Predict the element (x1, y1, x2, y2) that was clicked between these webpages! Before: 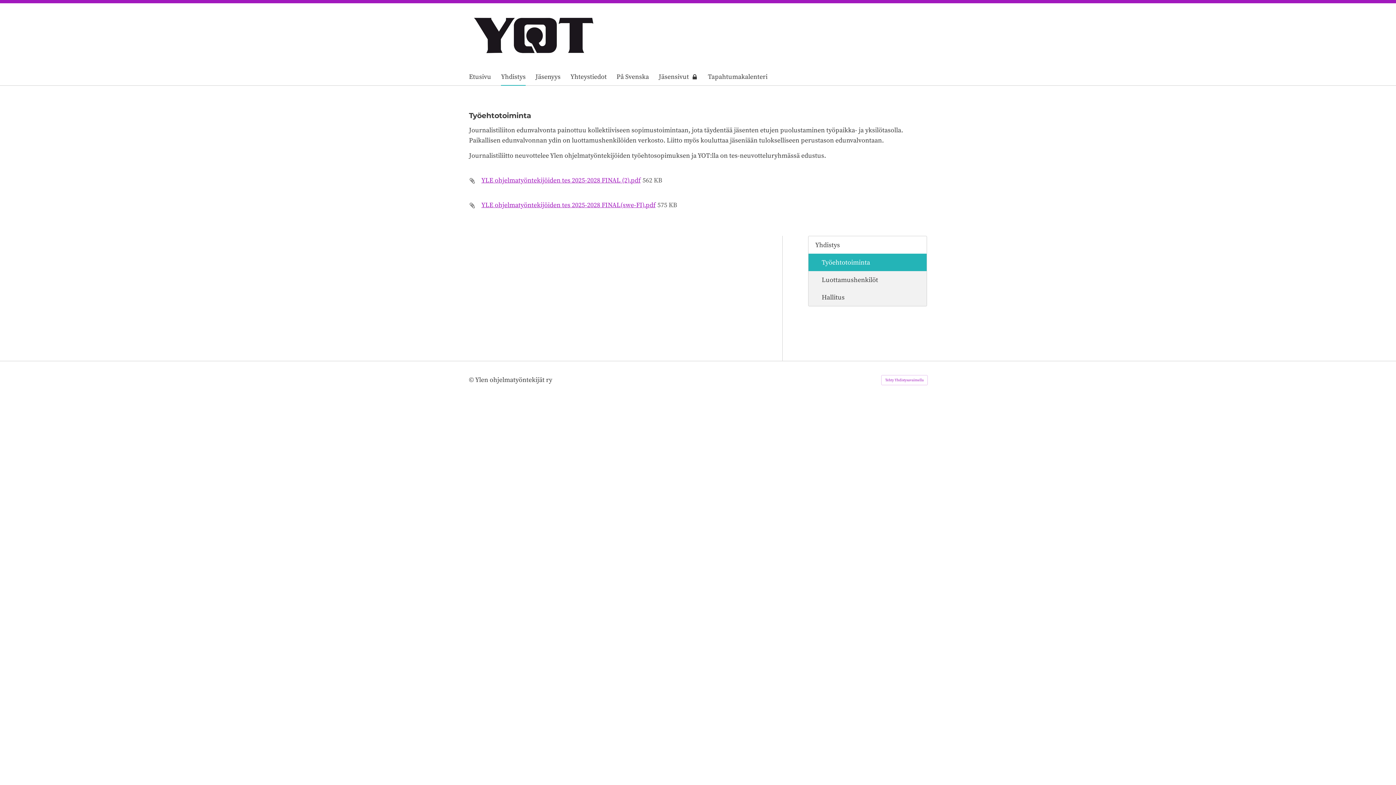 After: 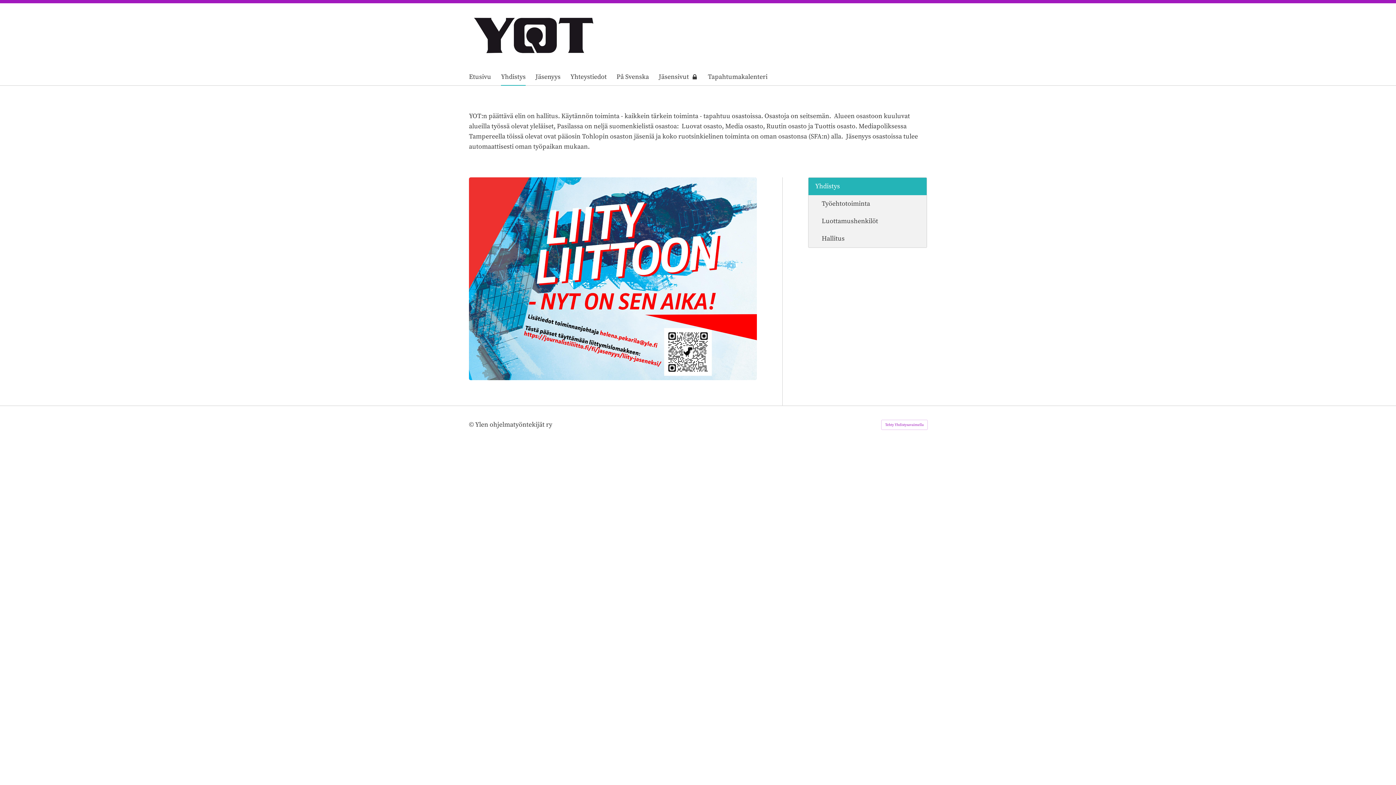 Action: label: Yhdistys bbox: (808, 236, 926, 253)